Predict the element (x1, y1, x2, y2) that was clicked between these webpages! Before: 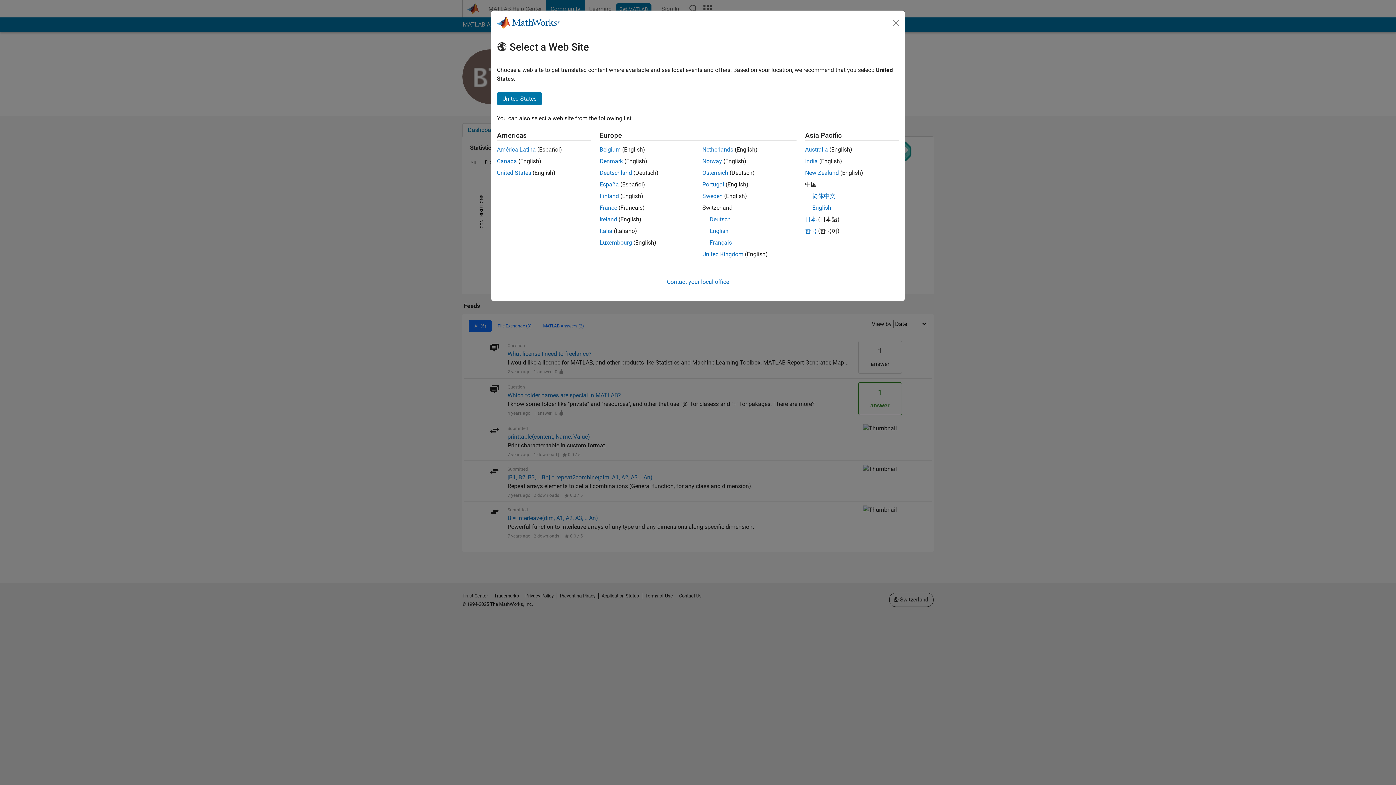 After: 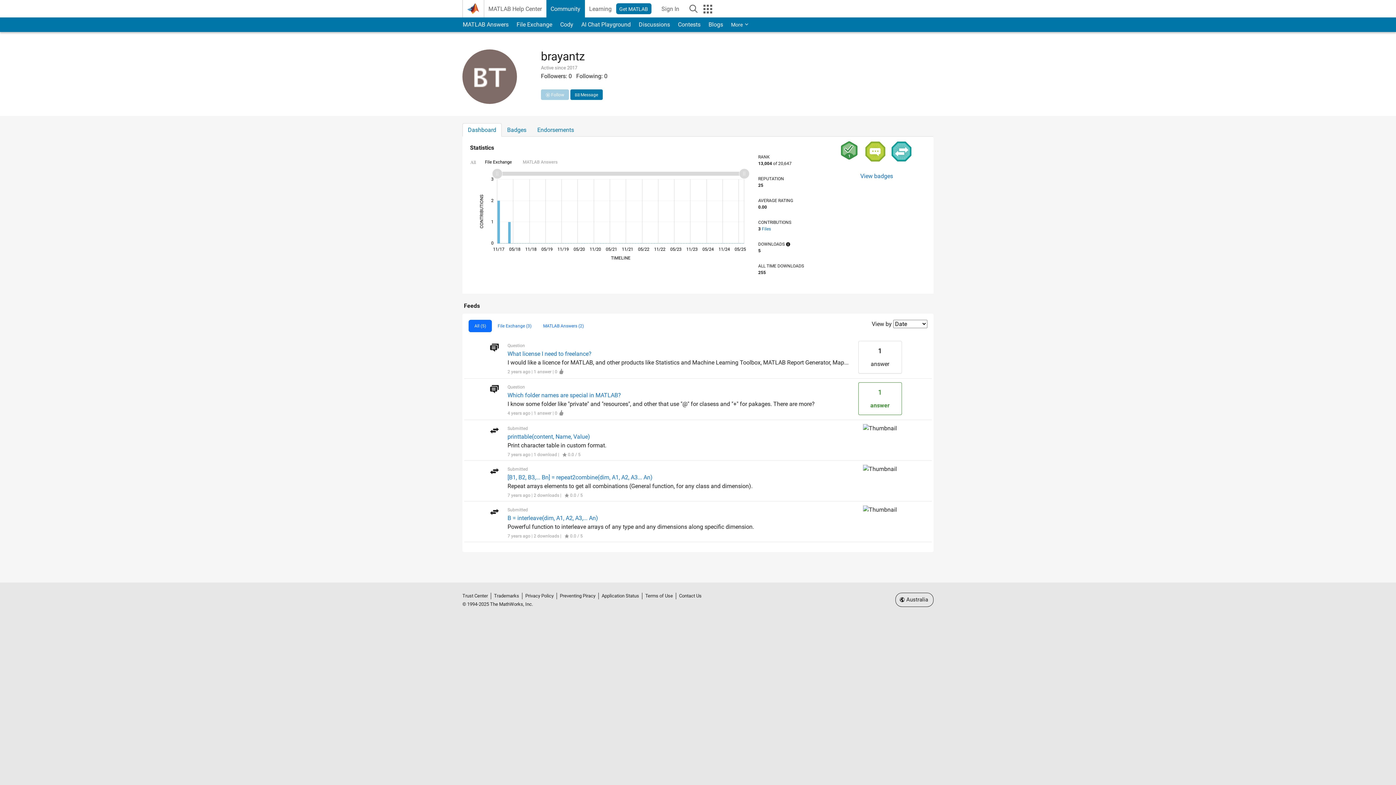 Action: label: Australia bbox: (805, 146, 828, 153)